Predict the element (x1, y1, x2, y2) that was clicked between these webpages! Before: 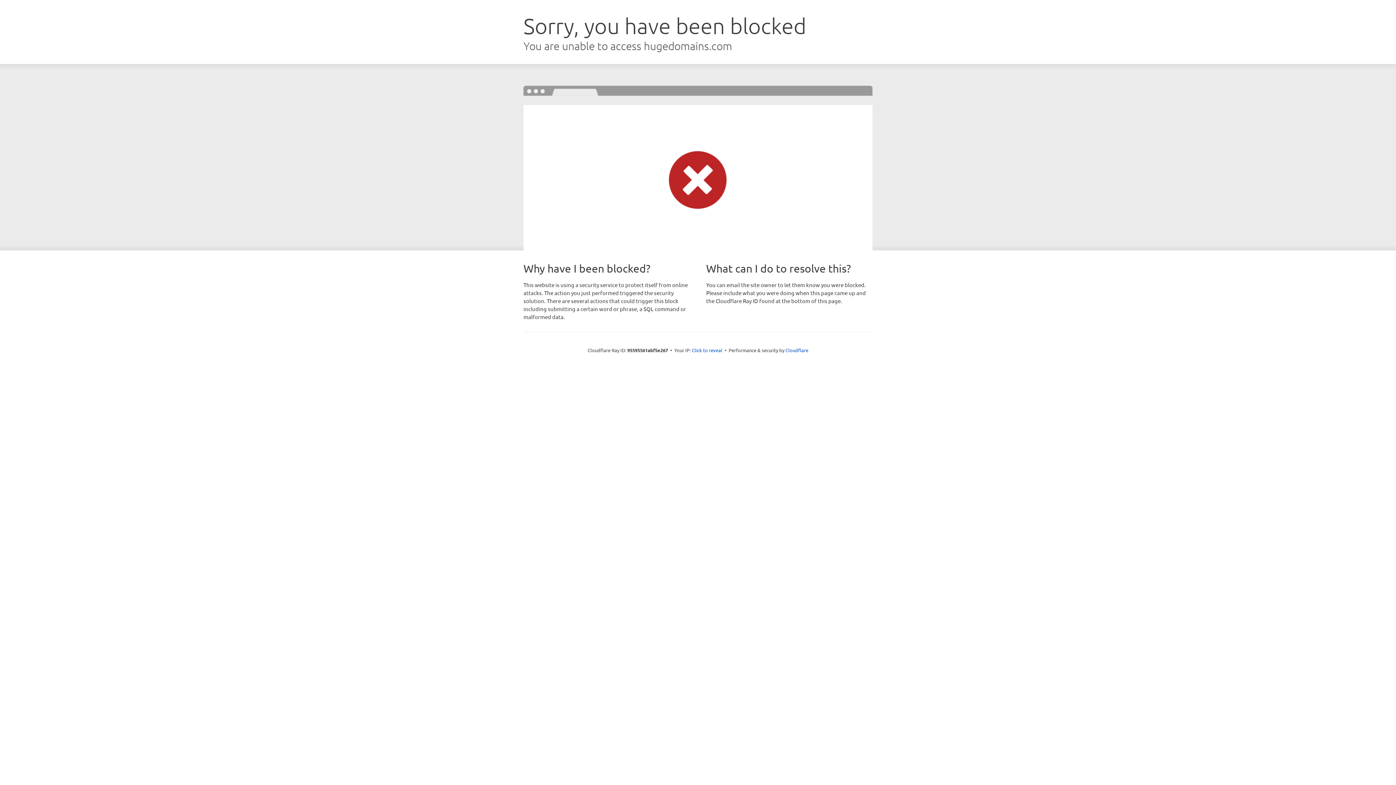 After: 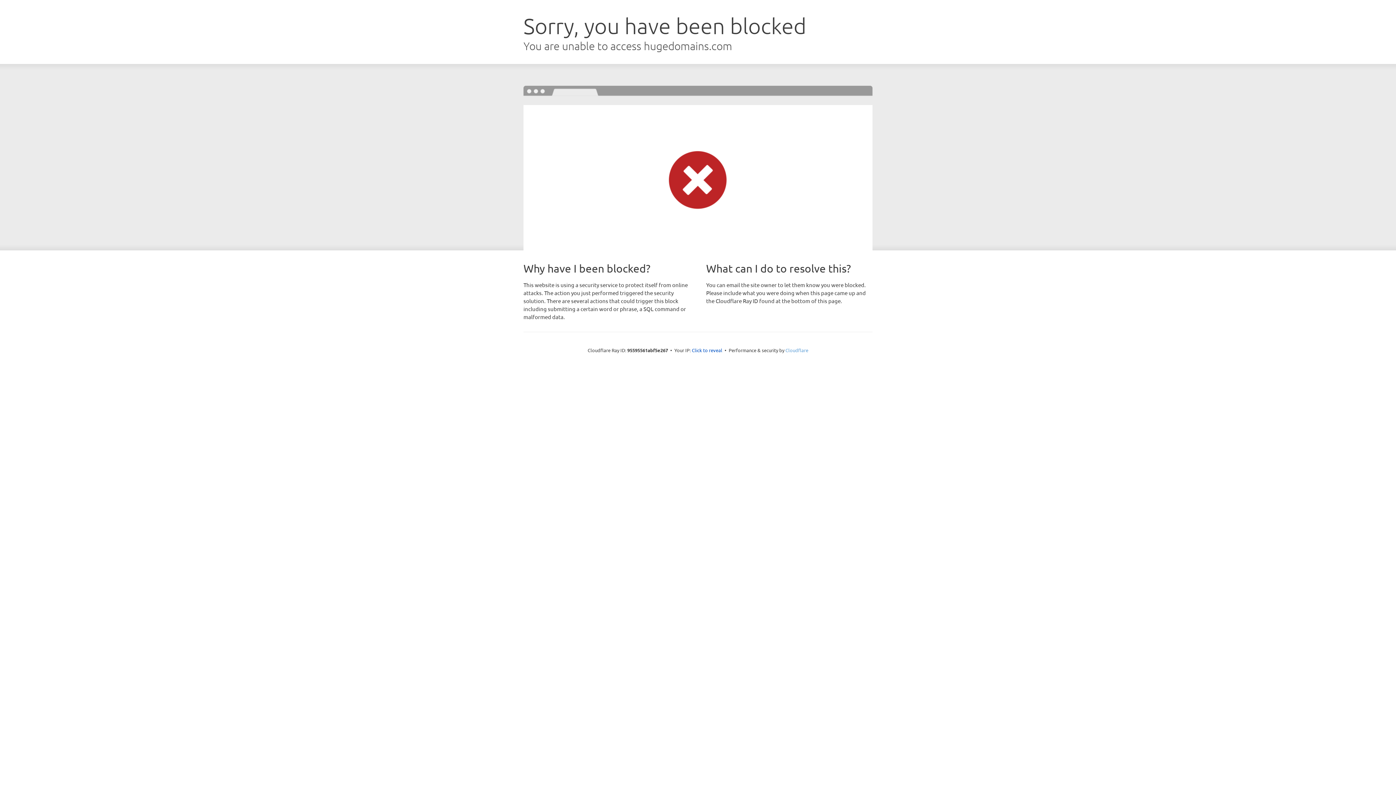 Action: bbox: (785, 347, 808, 353) label: Cloudflare